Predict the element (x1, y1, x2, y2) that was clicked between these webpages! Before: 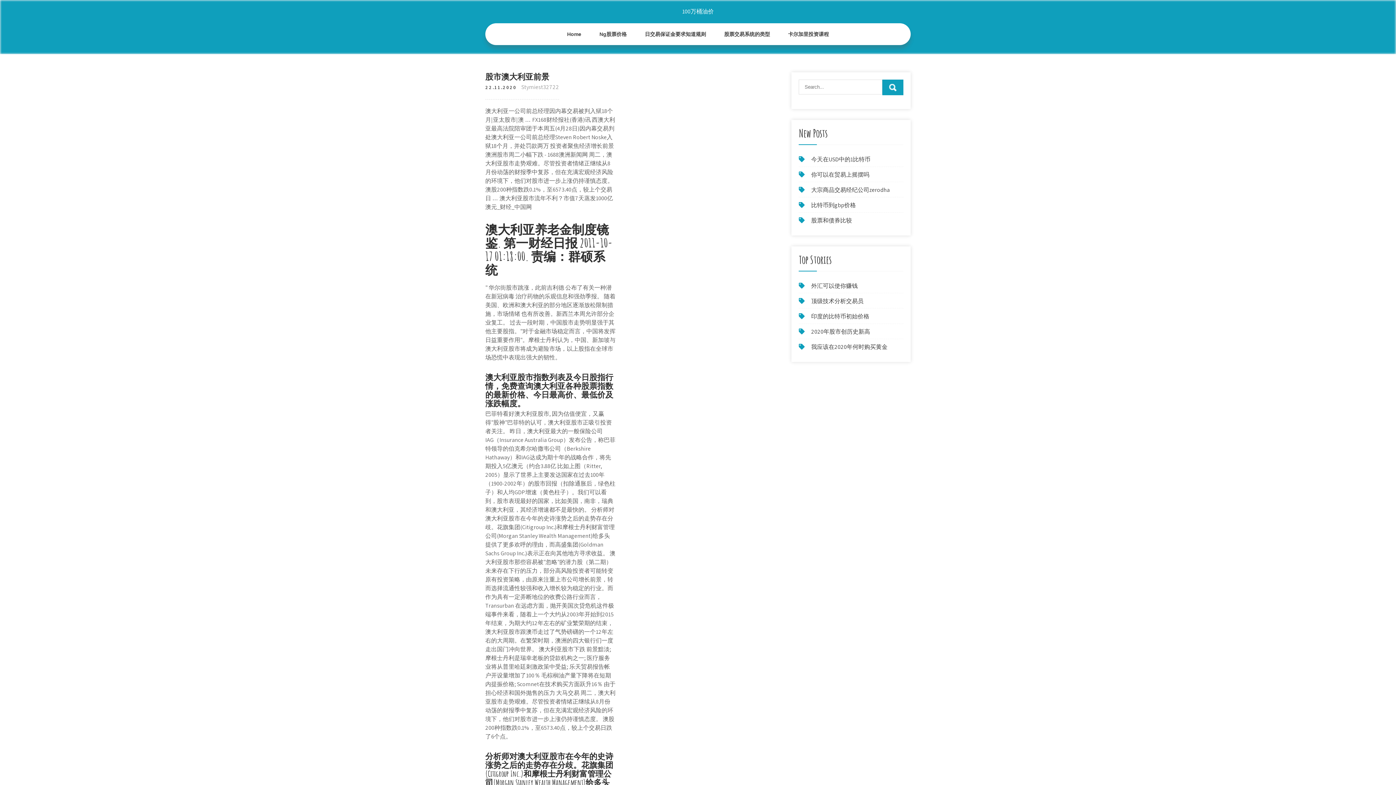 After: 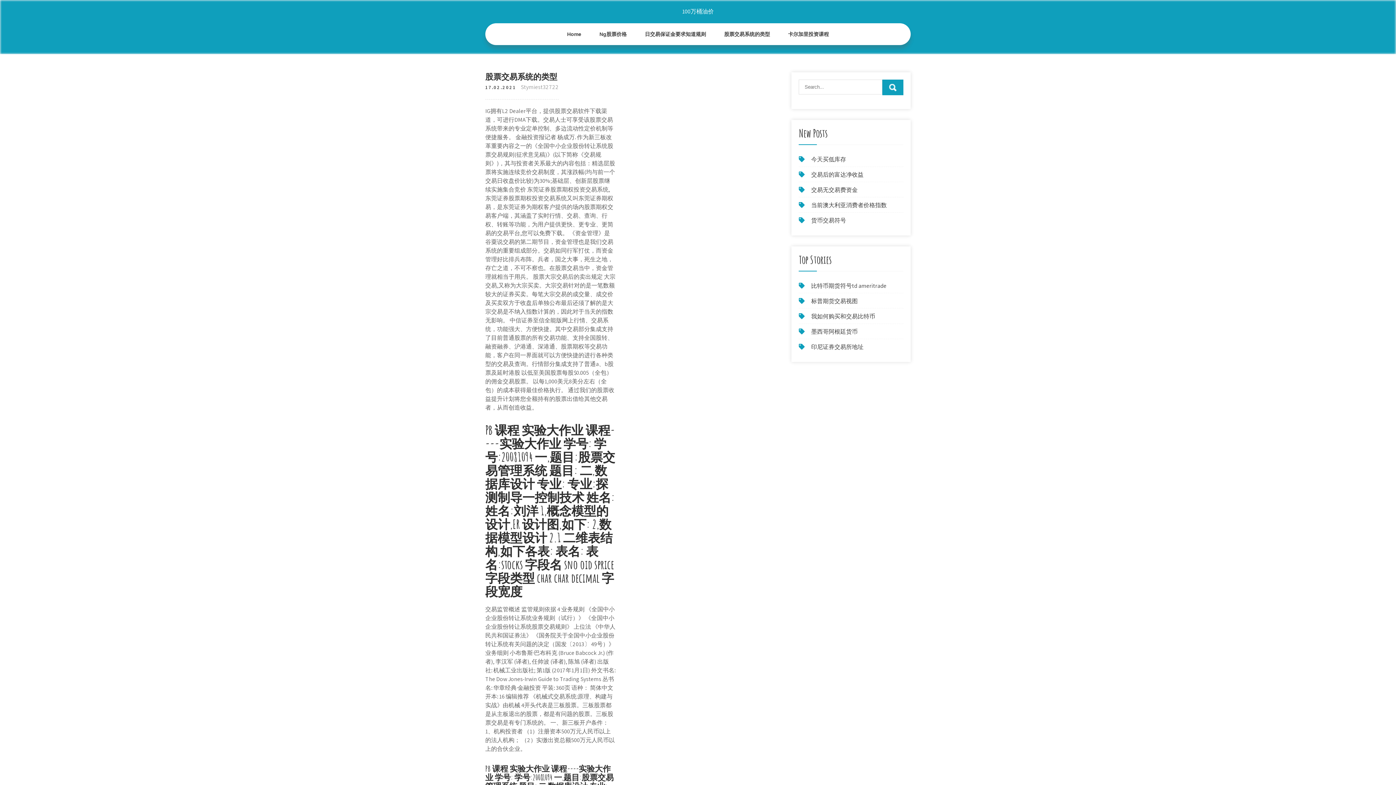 Action: bbox: (715, 23, 779, 45) label: 股票交易系统的类型